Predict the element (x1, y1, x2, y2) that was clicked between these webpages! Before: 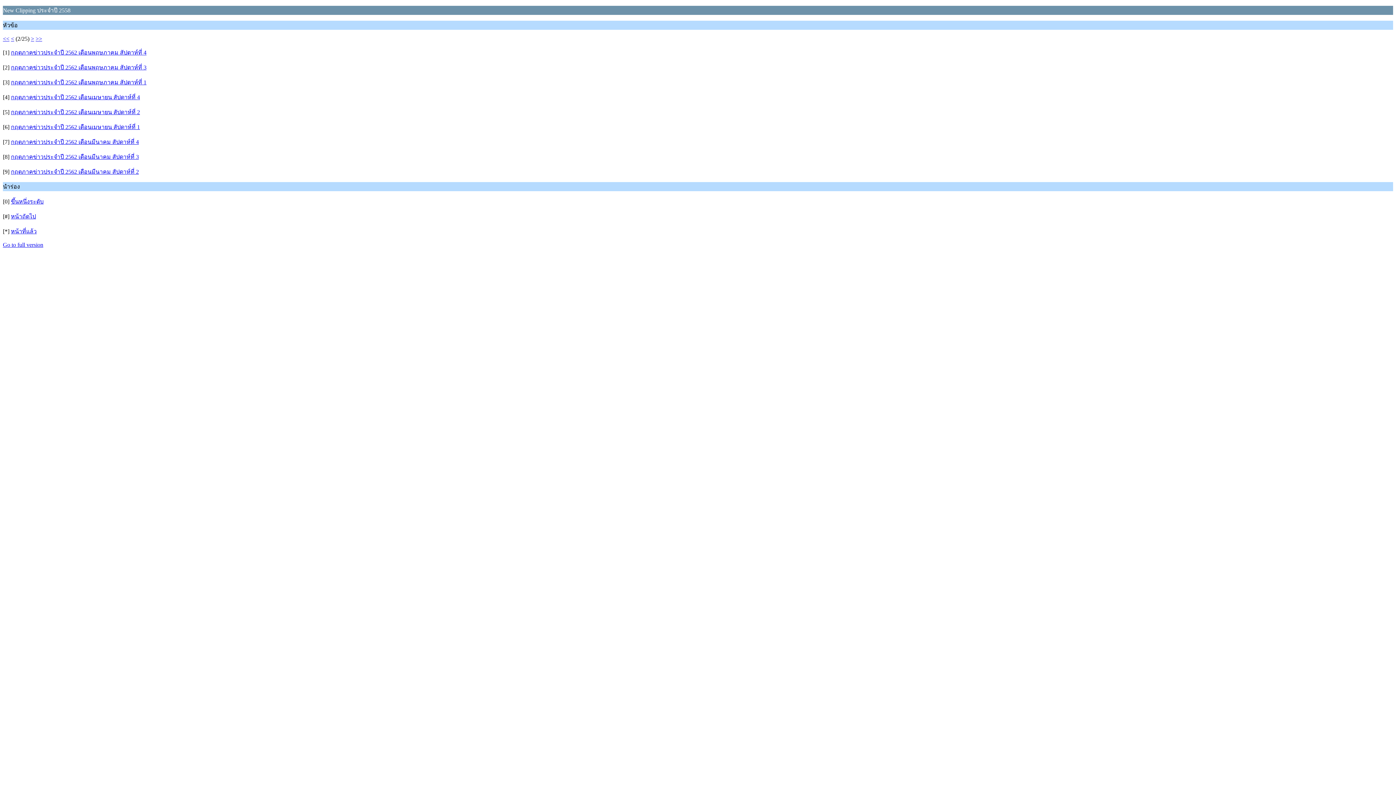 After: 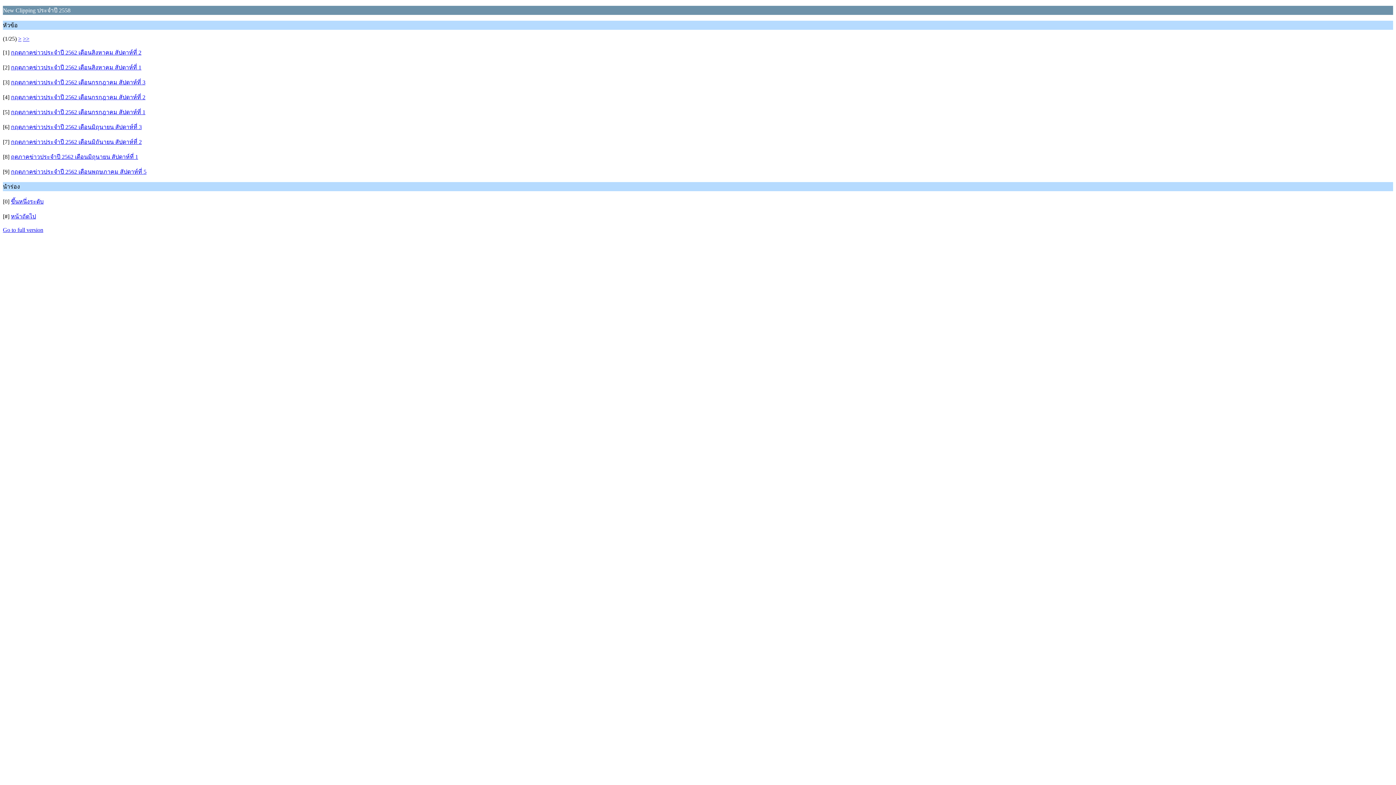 Action: bbox: (10, 228, 36, 234) label: หน้าที่แล้ว